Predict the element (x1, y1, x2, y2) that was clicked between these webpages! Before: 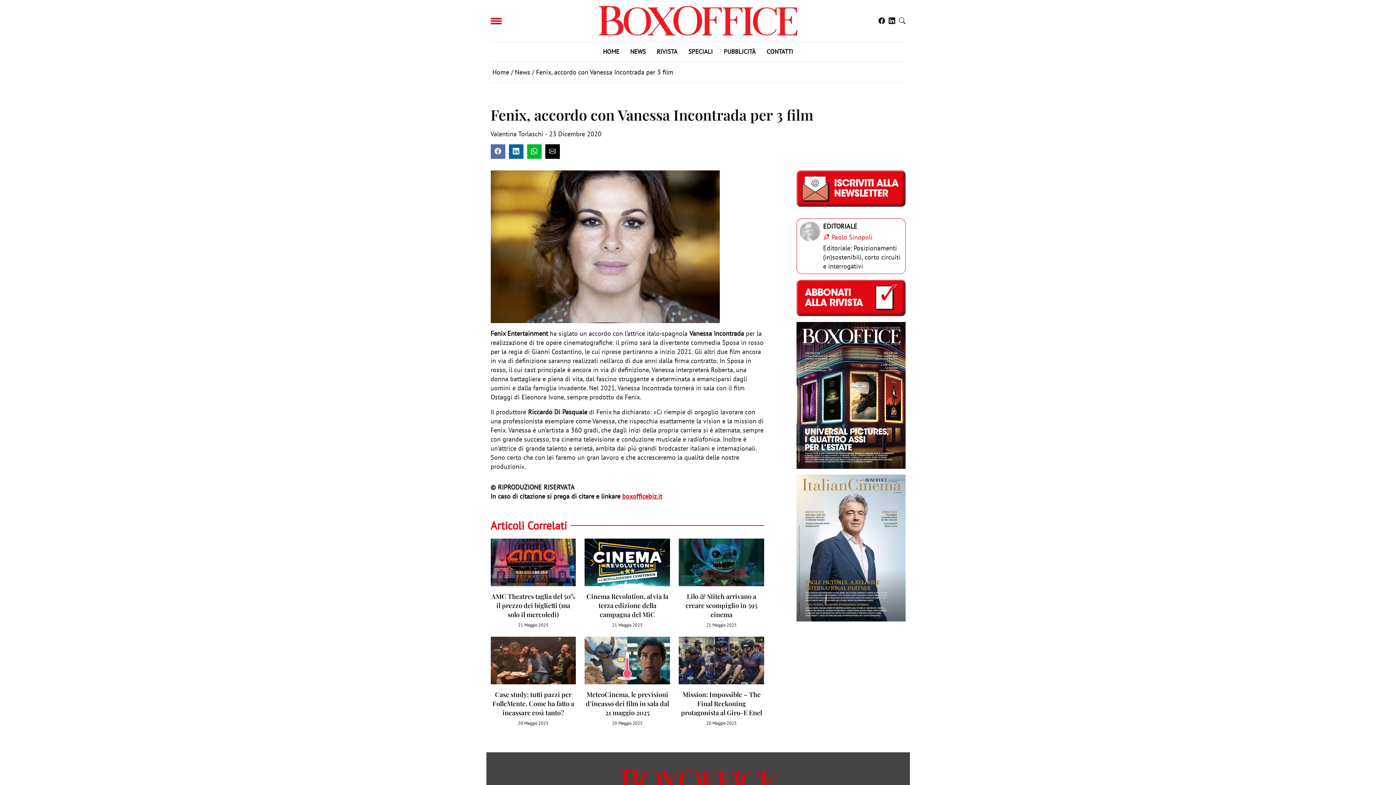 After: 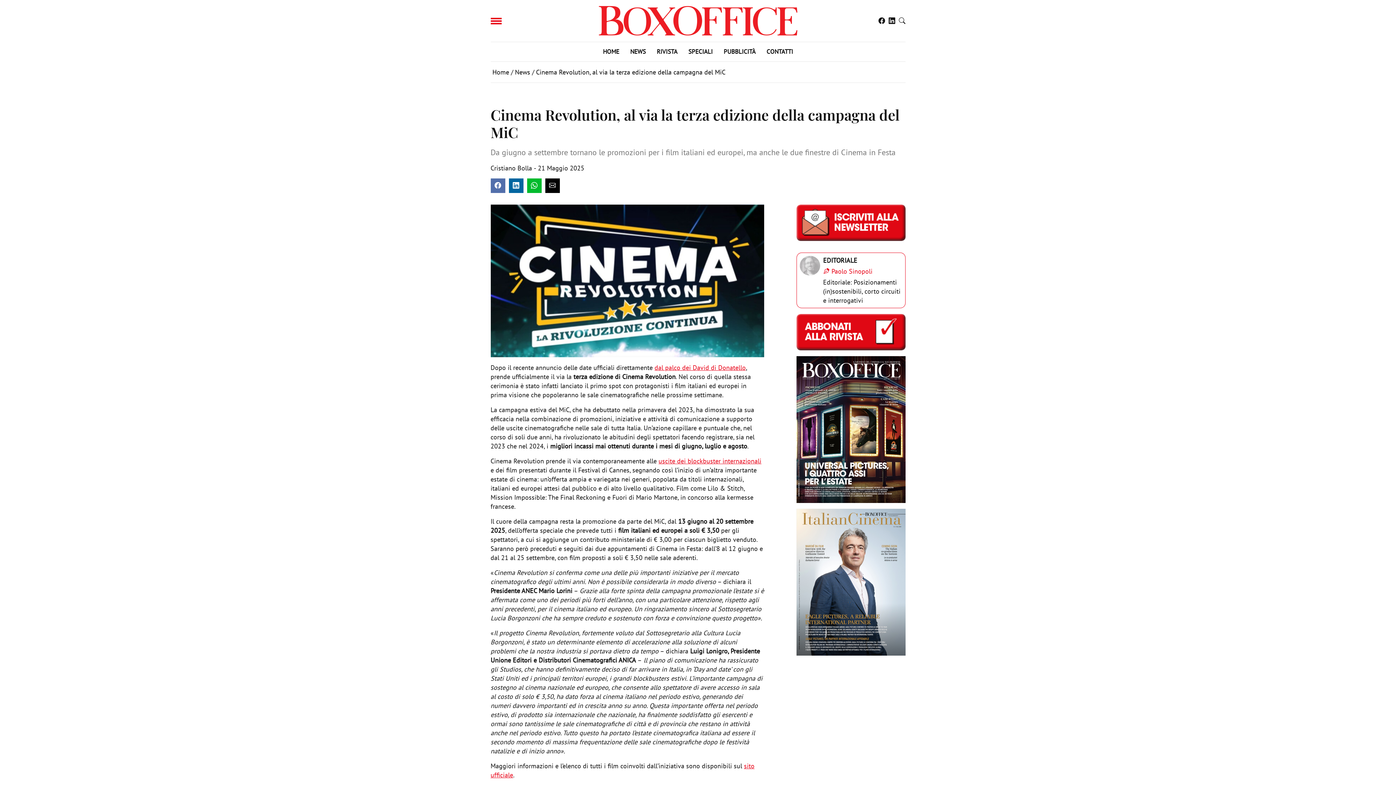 Action: label: Cinema Revolution, al via la terza edizione della campagna del MiC bbox: (586, 592, 668, 619)